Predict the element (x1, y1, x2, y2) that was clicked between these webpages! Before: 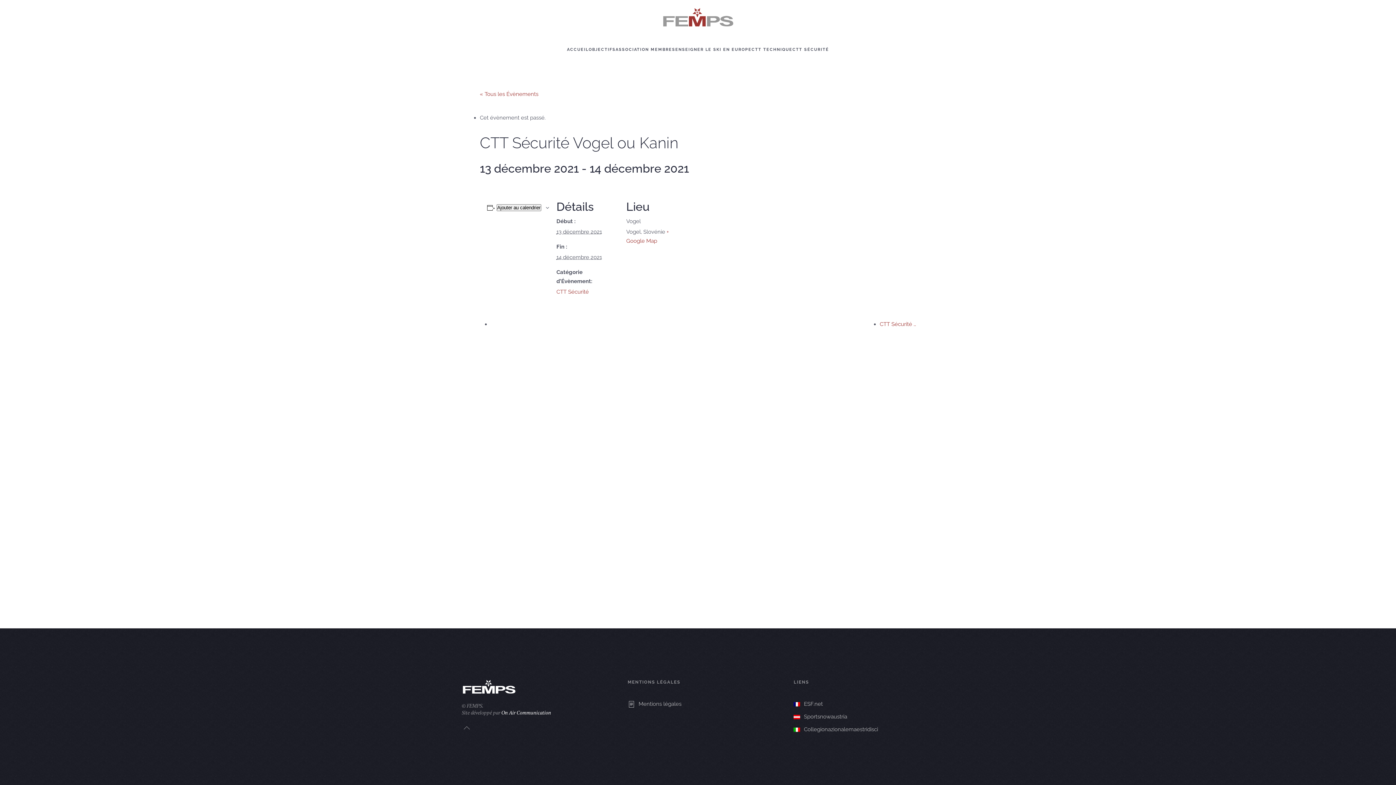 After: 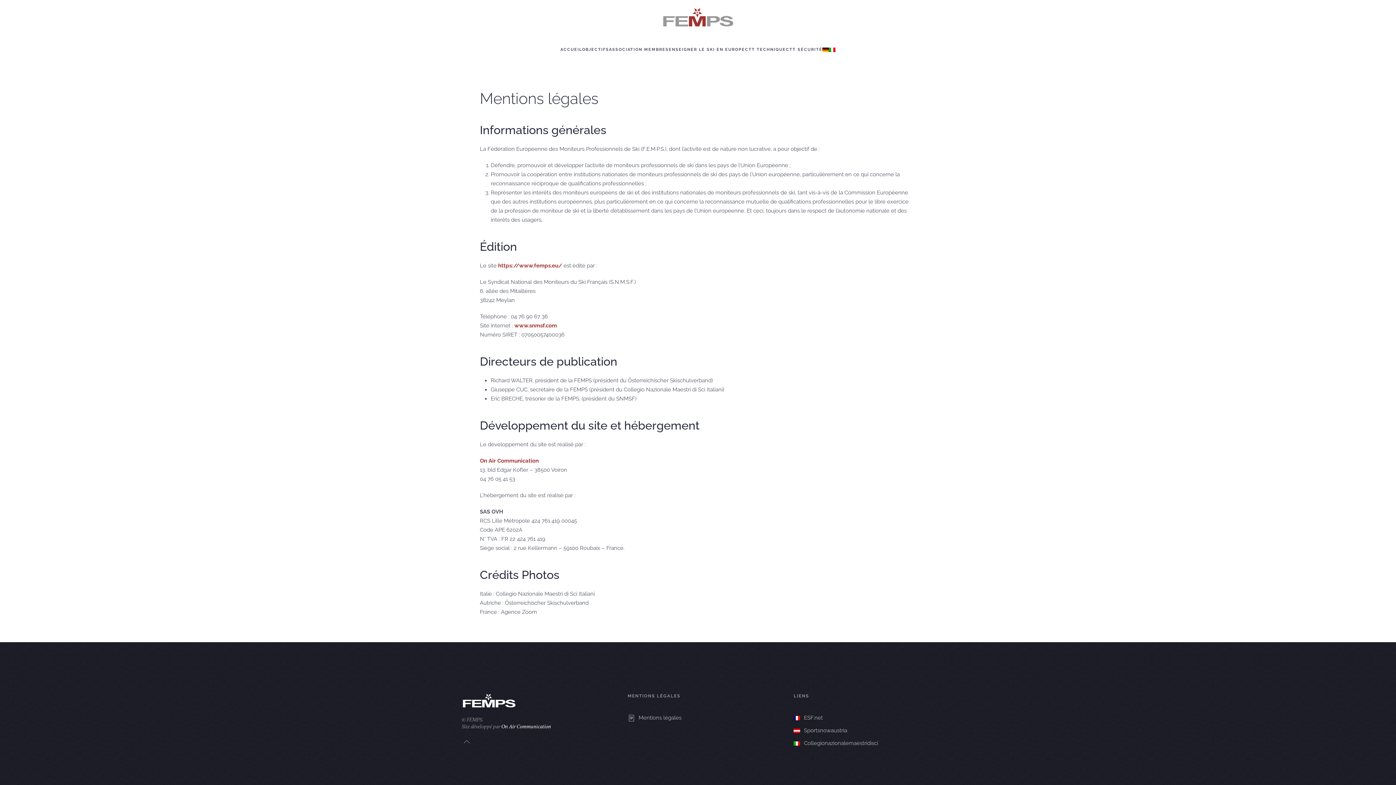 Action: bbox: (627, 700, 768, 709) label: Mentions légales